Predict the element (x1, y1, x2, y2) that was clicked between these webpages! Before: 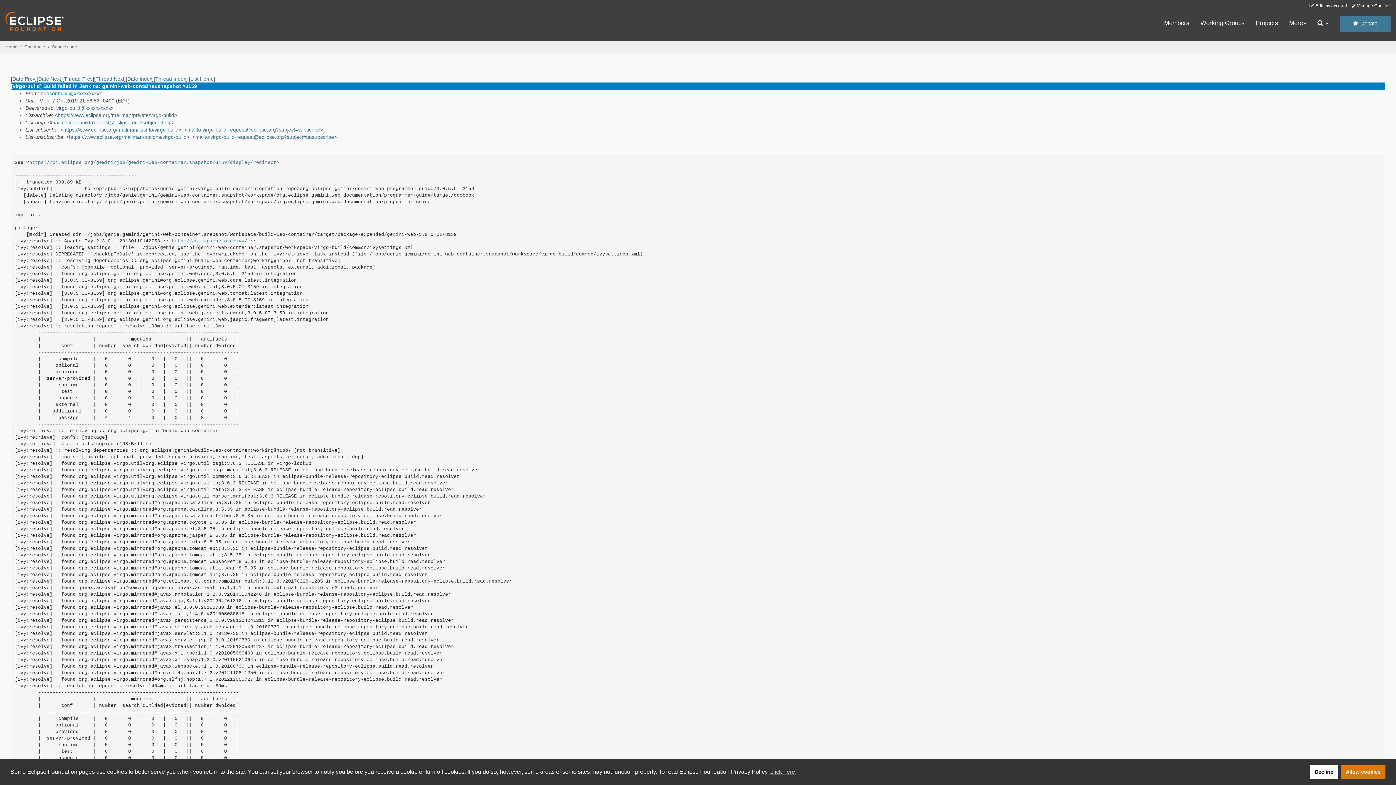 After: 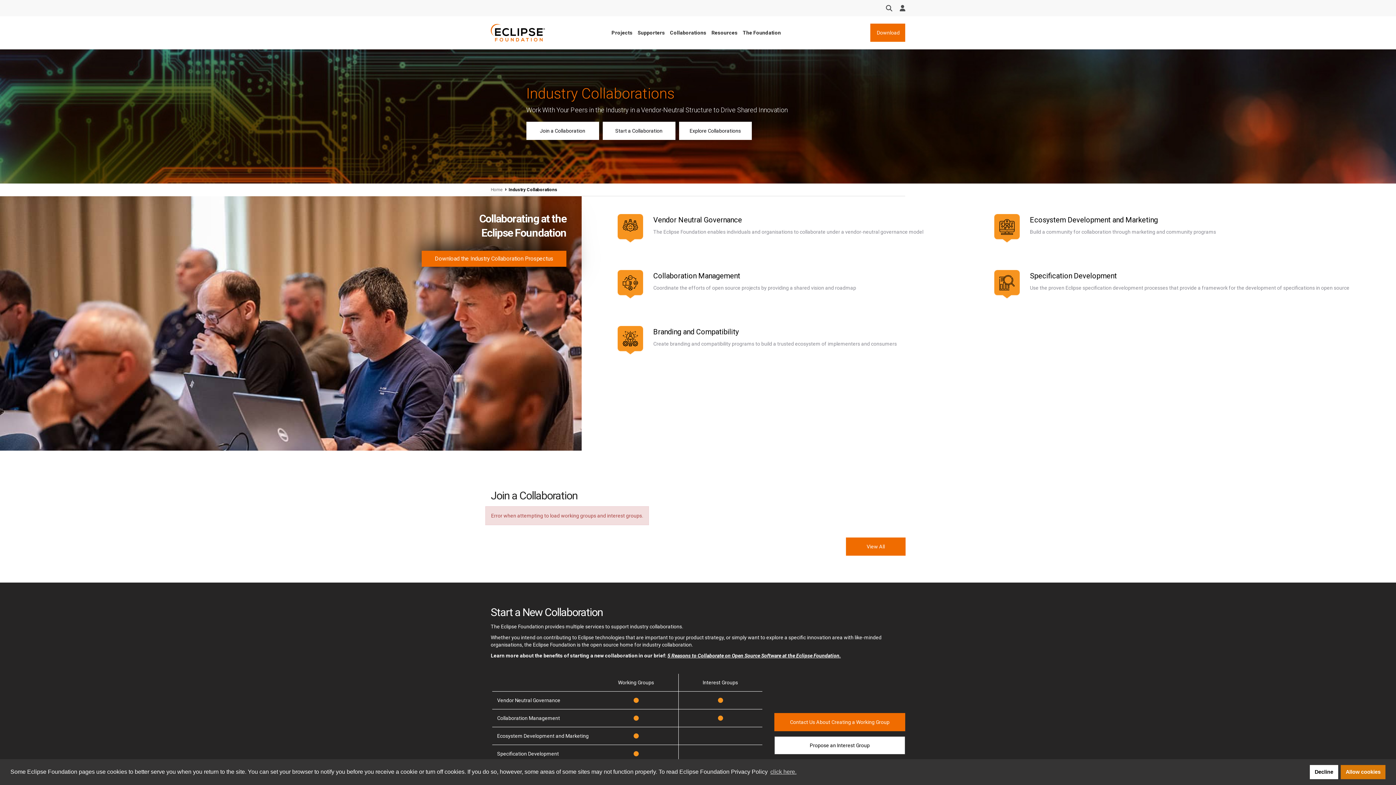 Action: bbox: (1200, 19, 1245, 27) label: Working Groups